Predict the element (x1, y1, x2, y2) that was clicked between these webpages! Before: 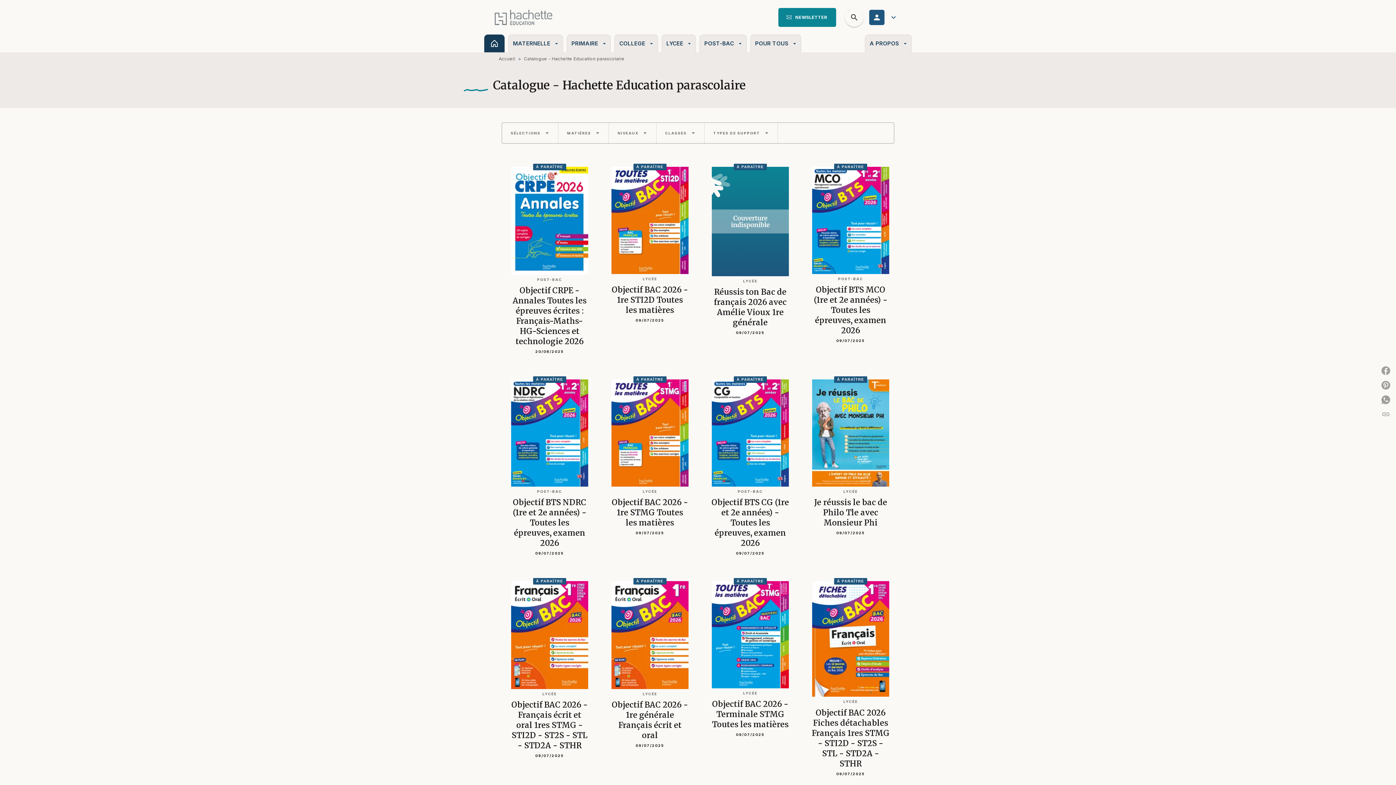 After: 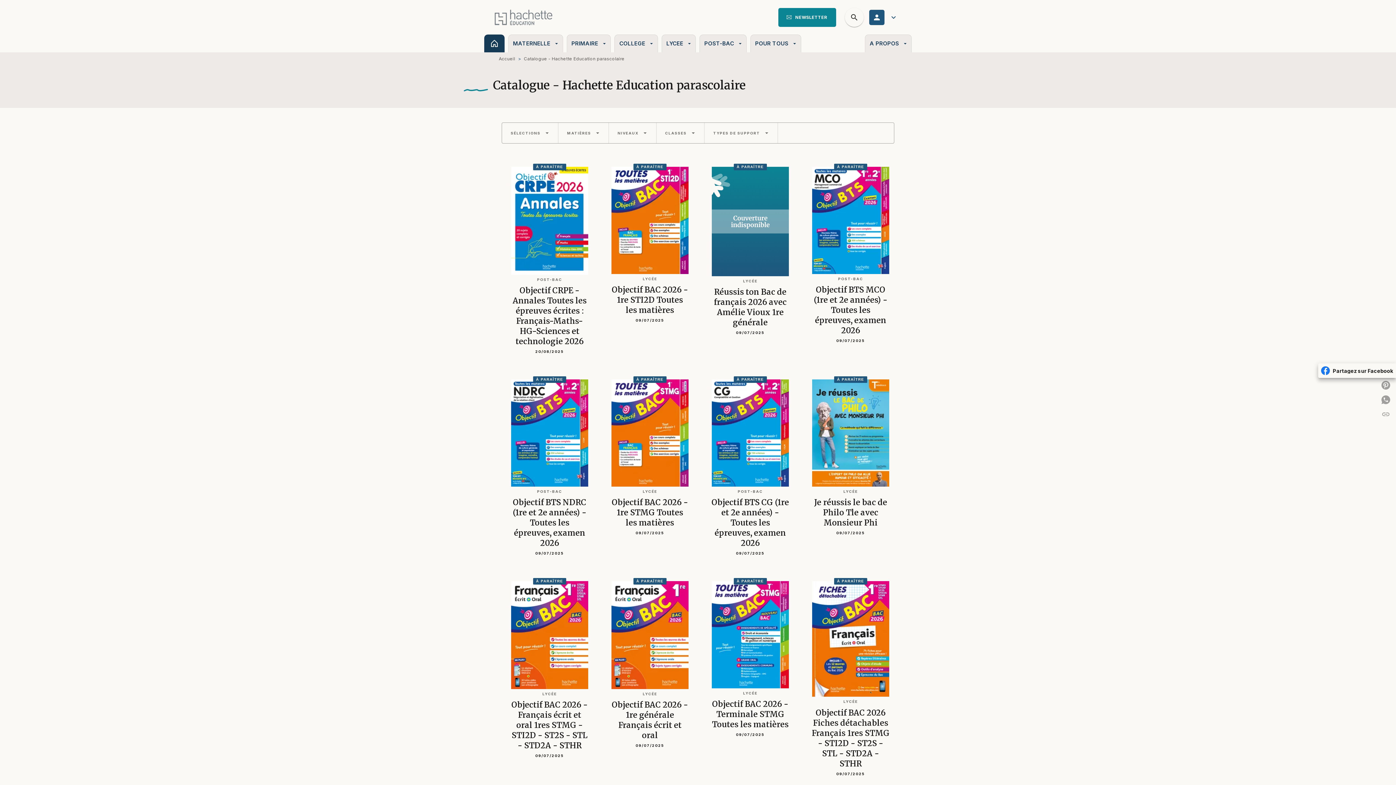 Action: label: Partagez sur Facebook bbox: (1378, 363, 1396, 378)